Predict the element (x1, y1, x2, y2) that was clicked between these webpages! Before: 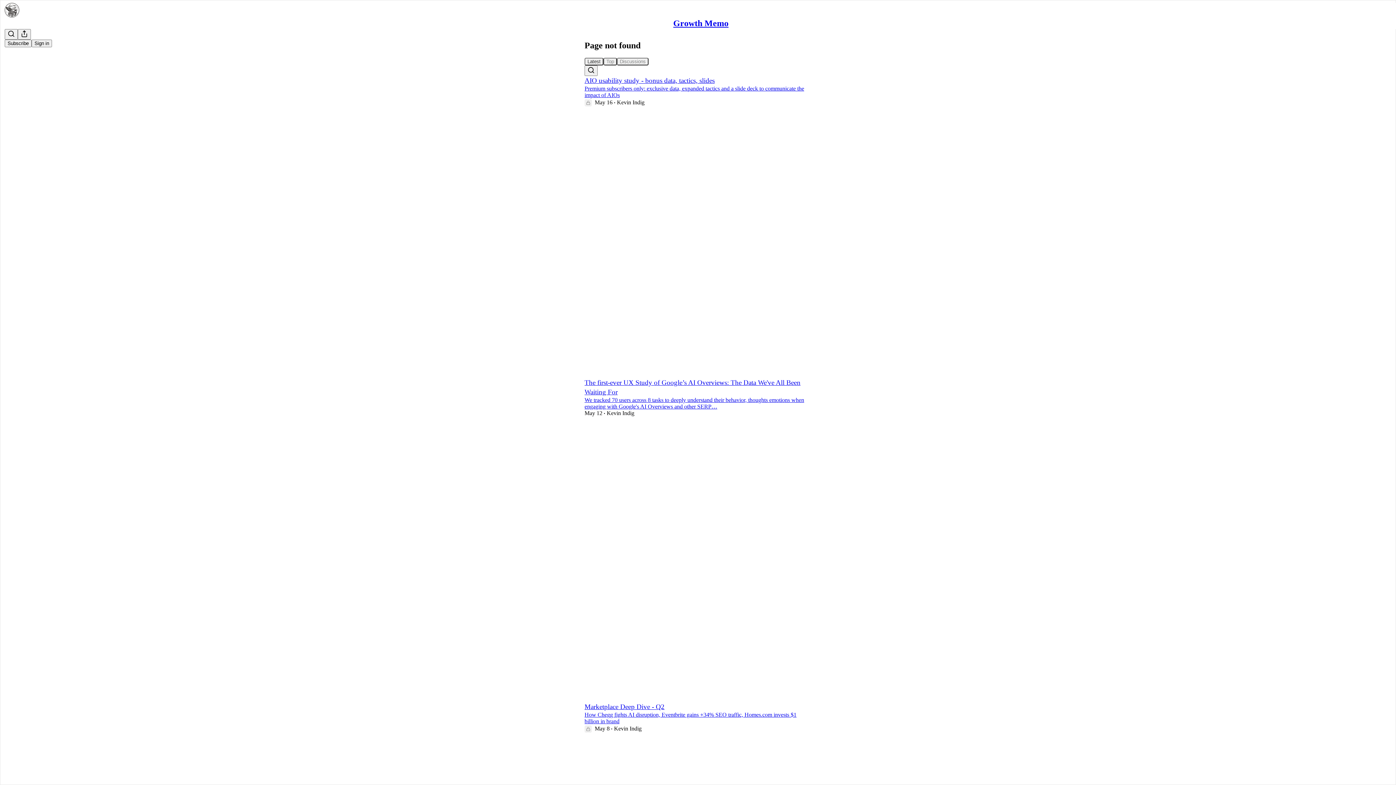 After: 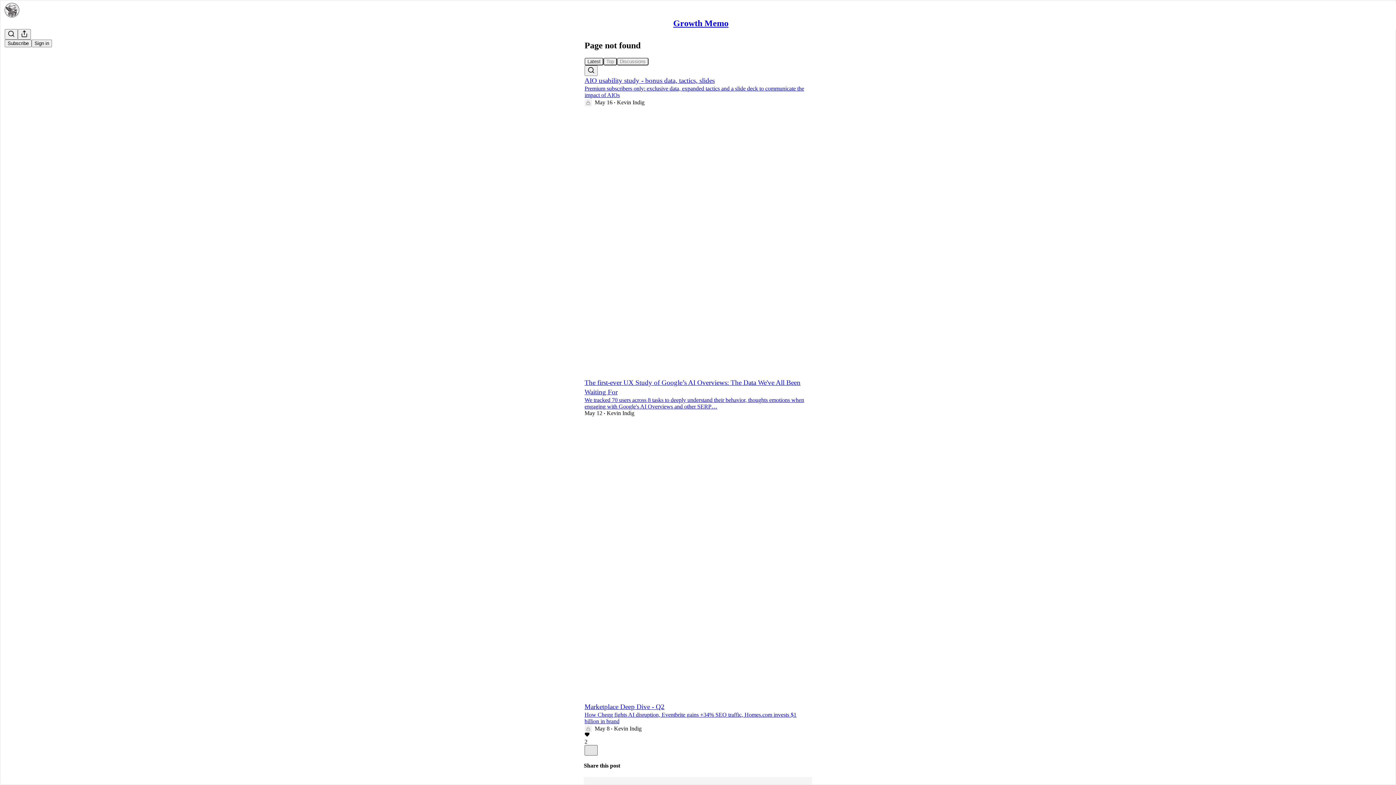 Action: label: X bbox: (584, 745, 597, 756)